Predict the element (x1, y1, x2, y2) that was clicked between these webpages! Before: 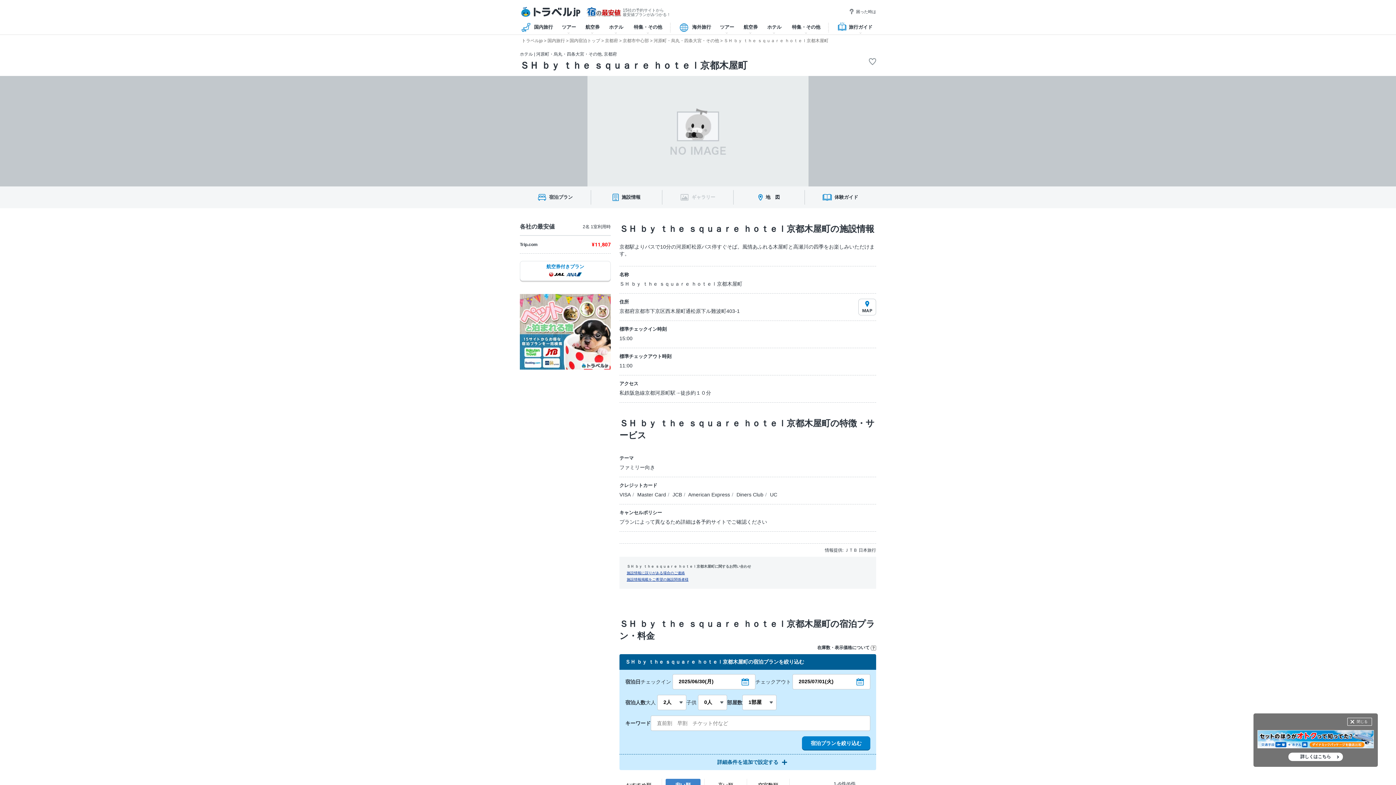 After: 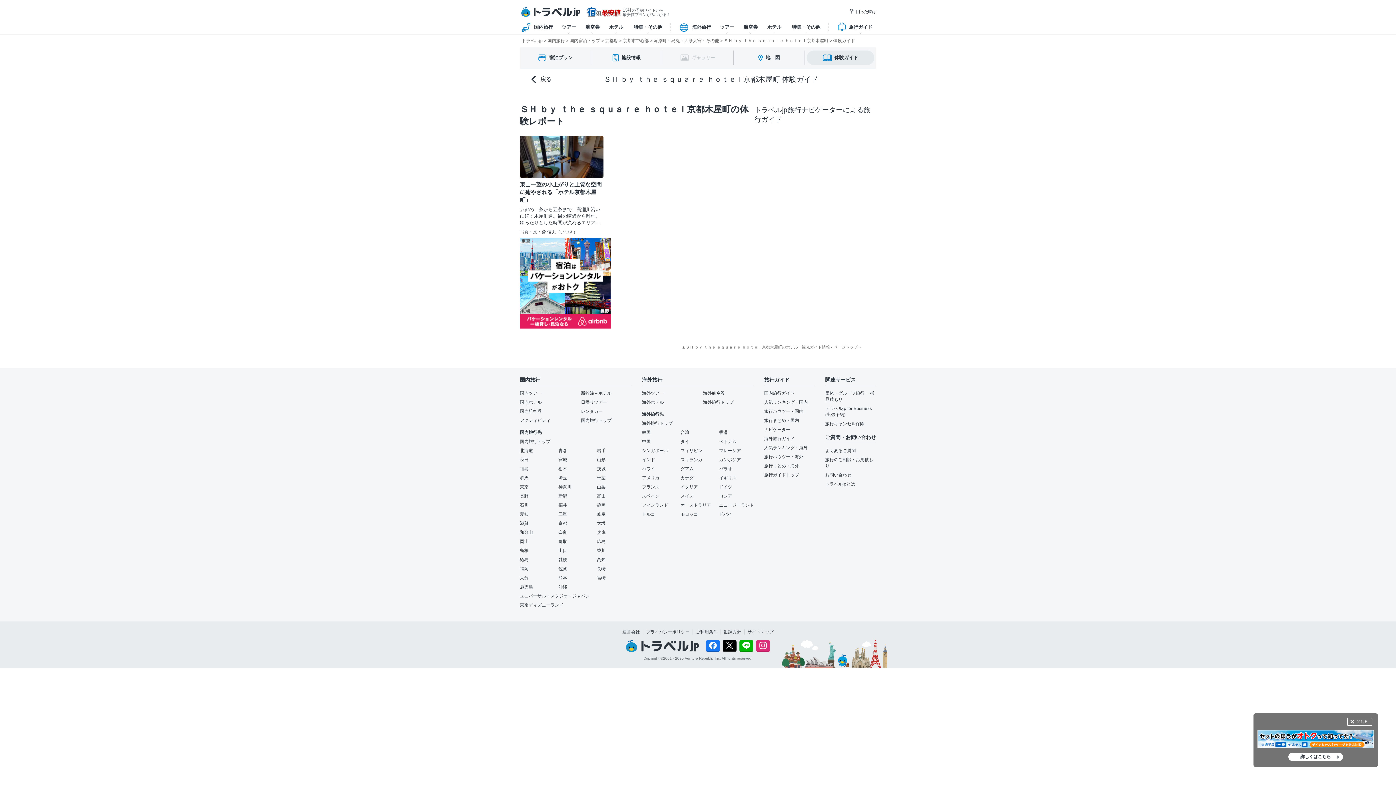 Action: label: 体験ガイド bbox: (805, 190, 876, 204)